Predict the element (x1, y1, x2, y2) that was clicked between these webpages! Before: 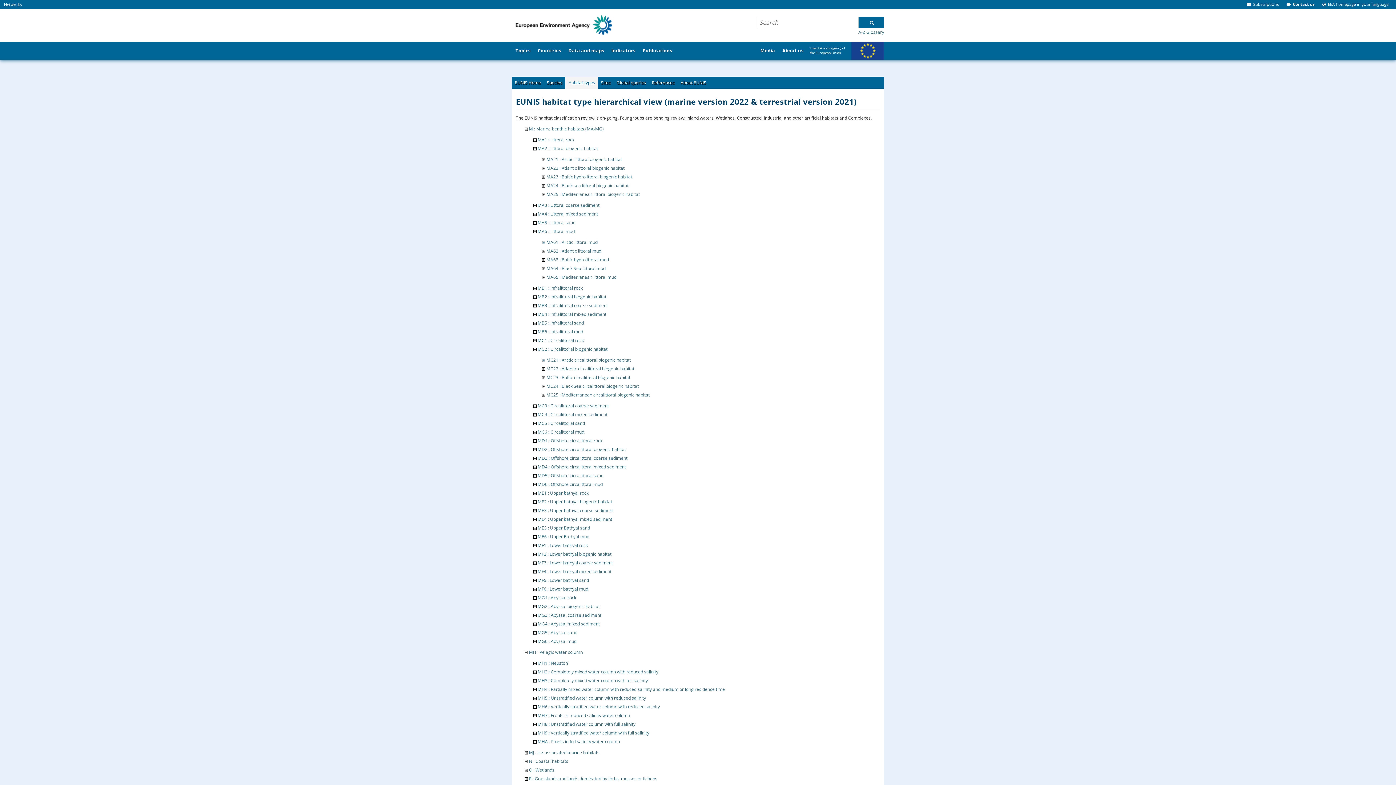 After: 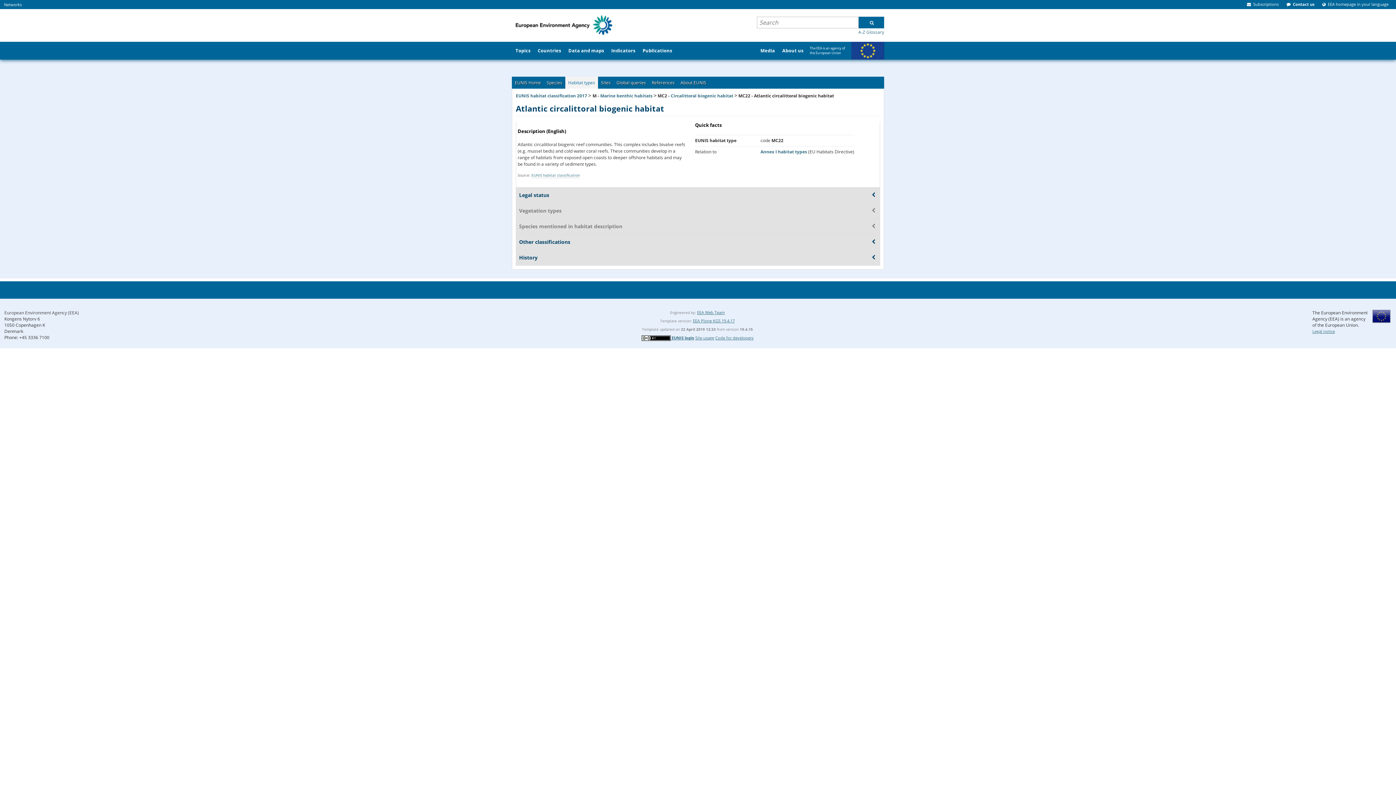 Action: bbox: (546, 365, 634, 371) label: MC22 : Atlantic circalittoral biogenic habitat